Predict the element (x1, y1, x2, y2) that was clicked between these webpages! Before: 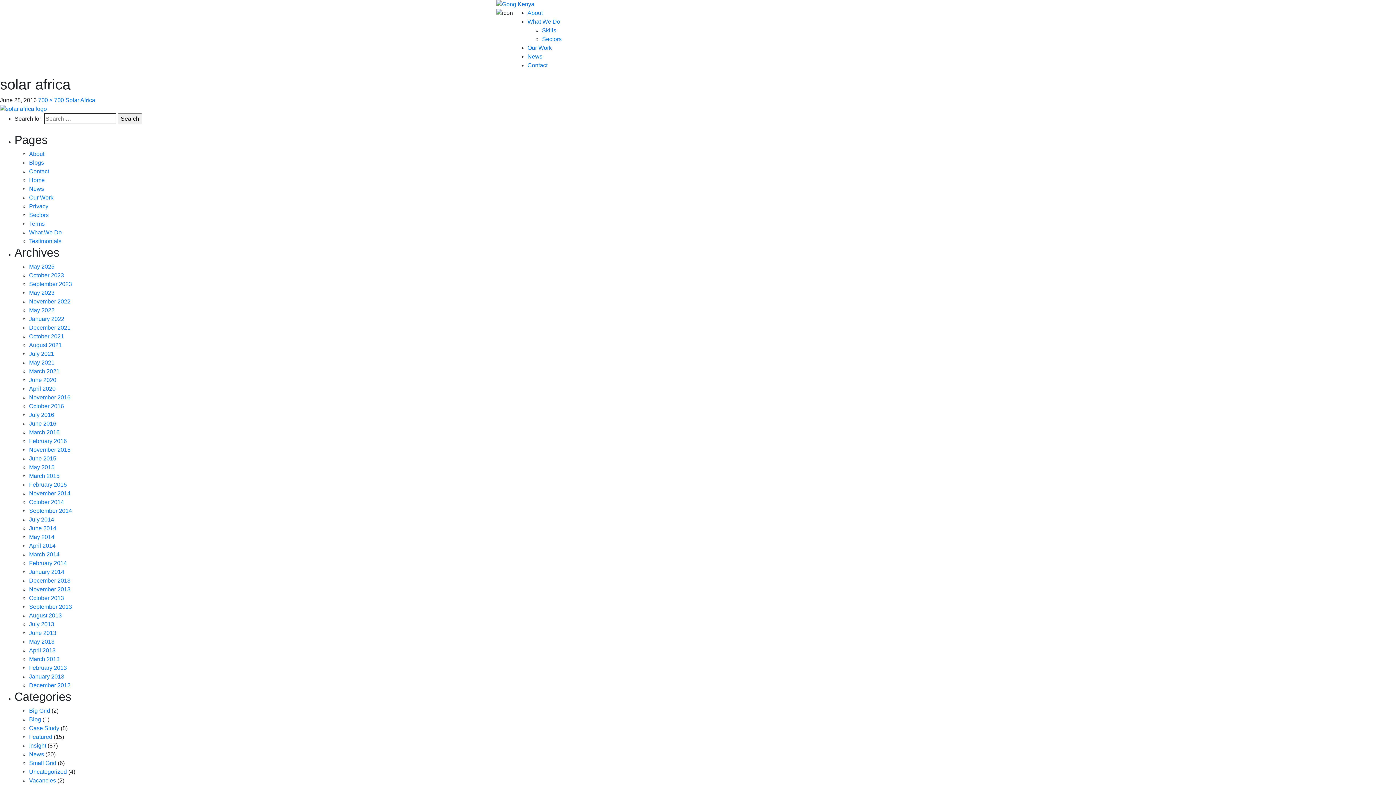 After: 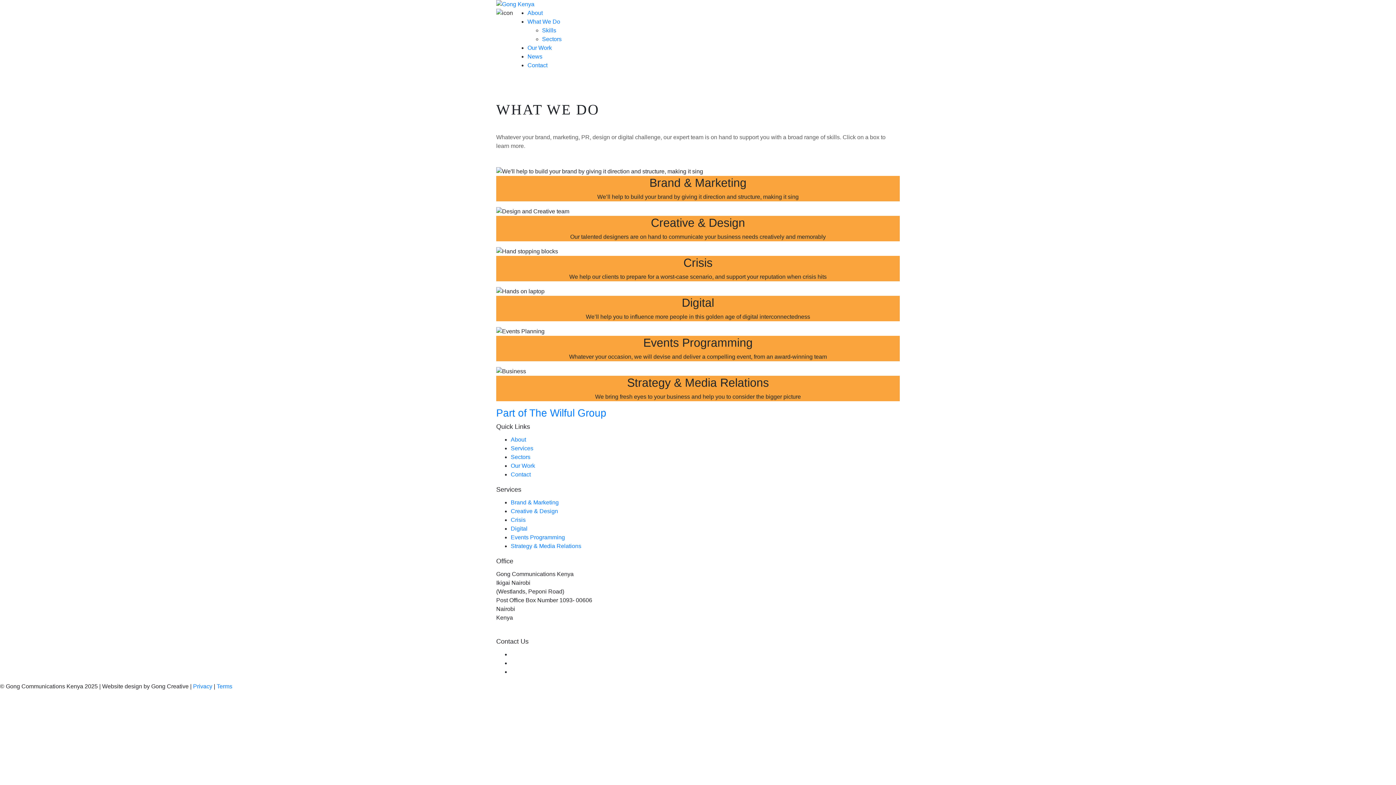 Action: bbox: (29, 229, 61, 235) label: What We Do